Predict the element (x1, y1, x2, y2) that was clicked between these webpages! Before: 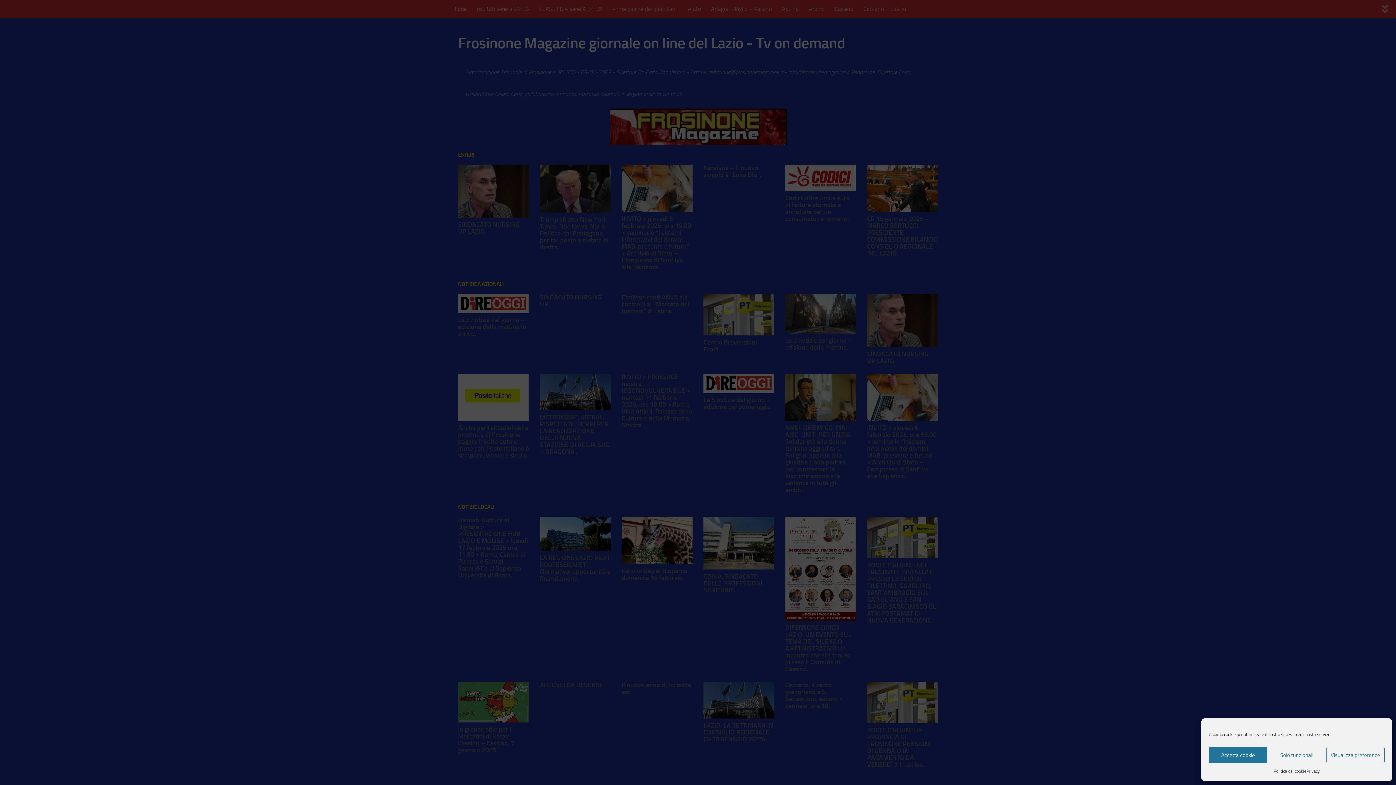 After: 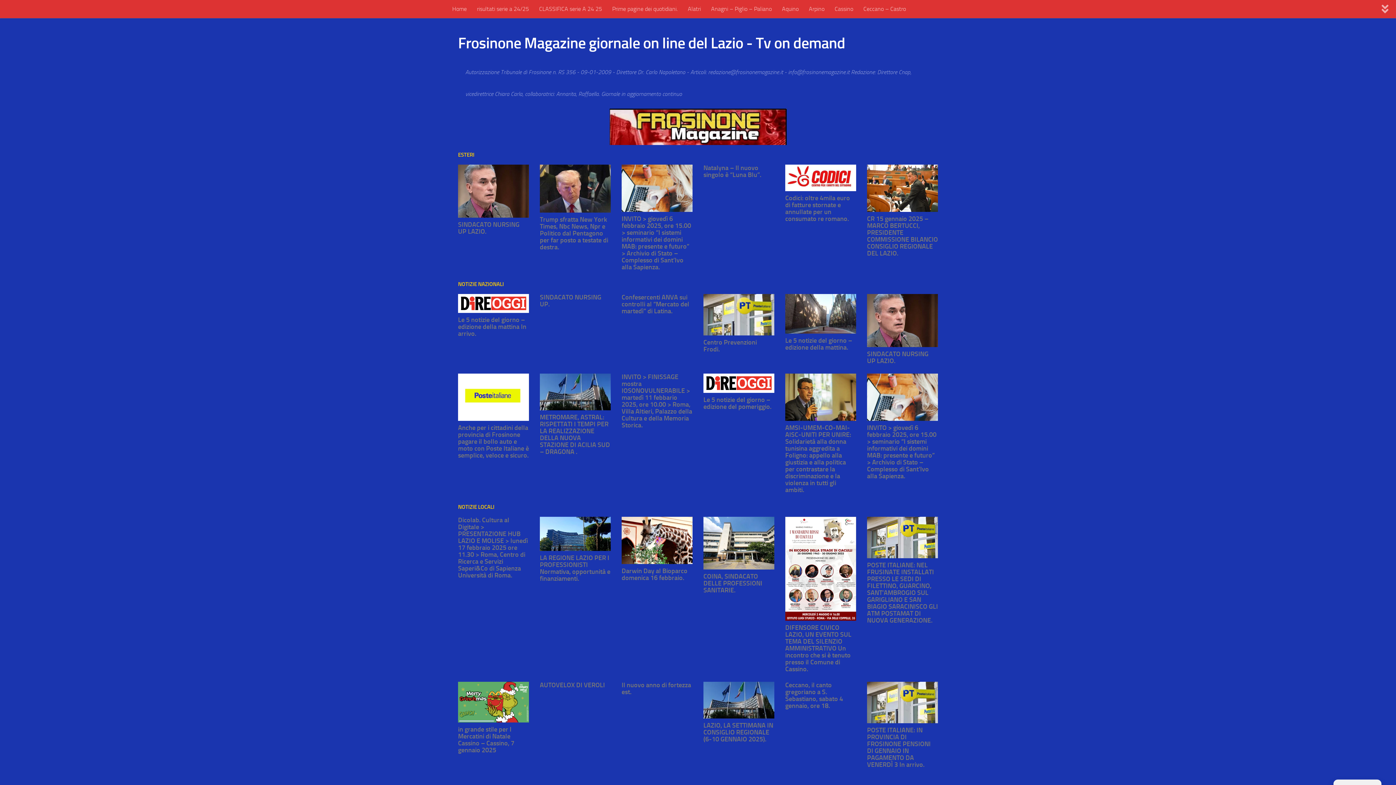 Action: label: Accetta cookie bbox: (1209, 747, 1267, 763)